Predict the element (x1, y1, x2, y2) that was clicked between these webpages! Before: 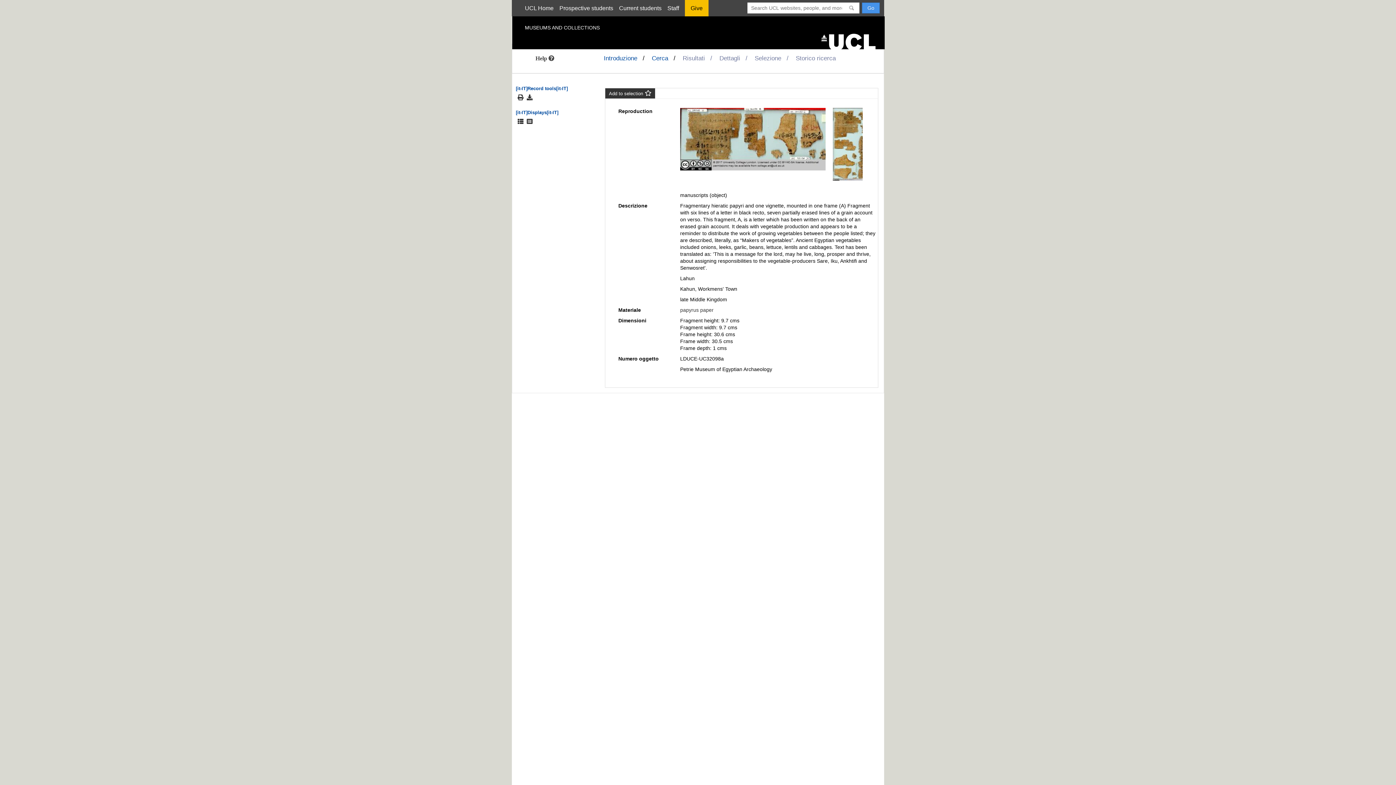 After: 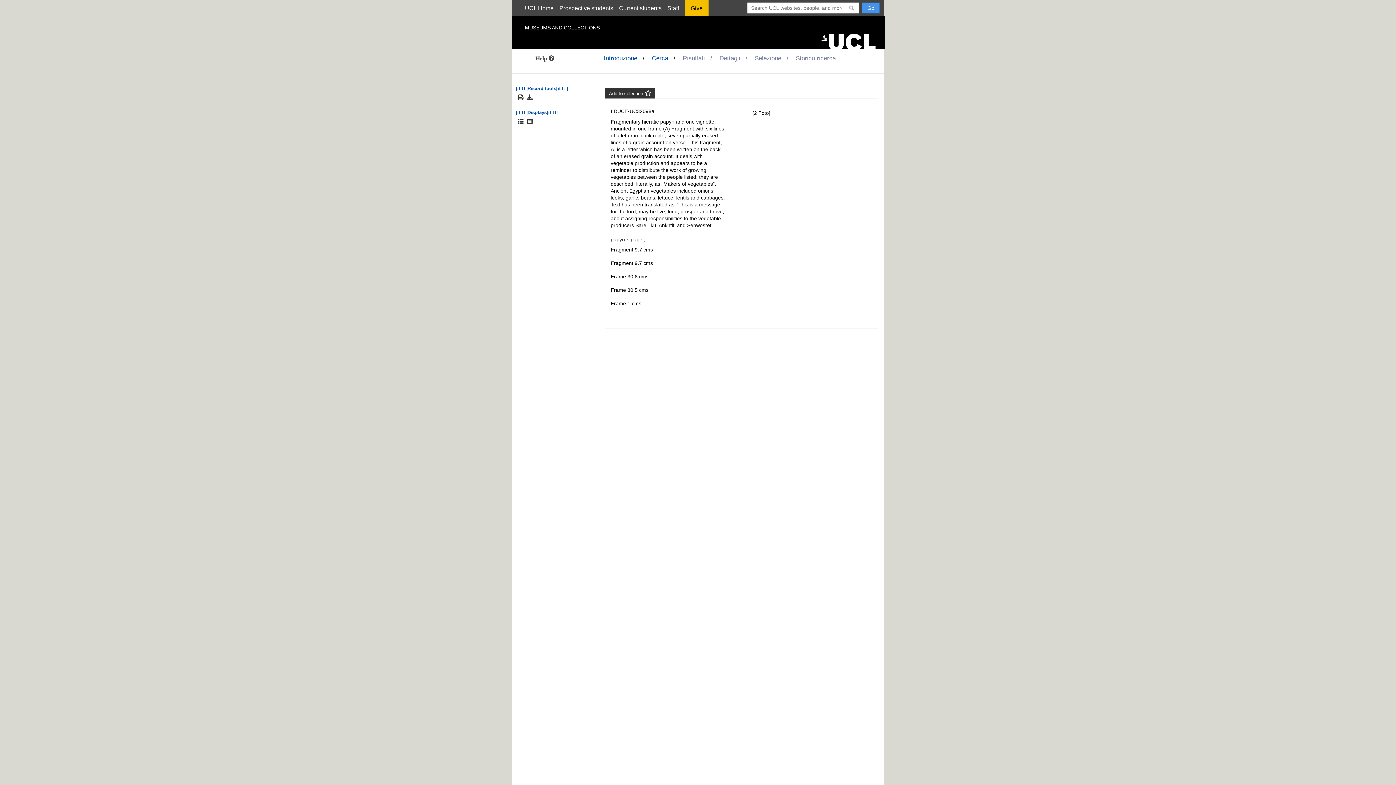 Action: bbox: (526, 119, 532, 124)